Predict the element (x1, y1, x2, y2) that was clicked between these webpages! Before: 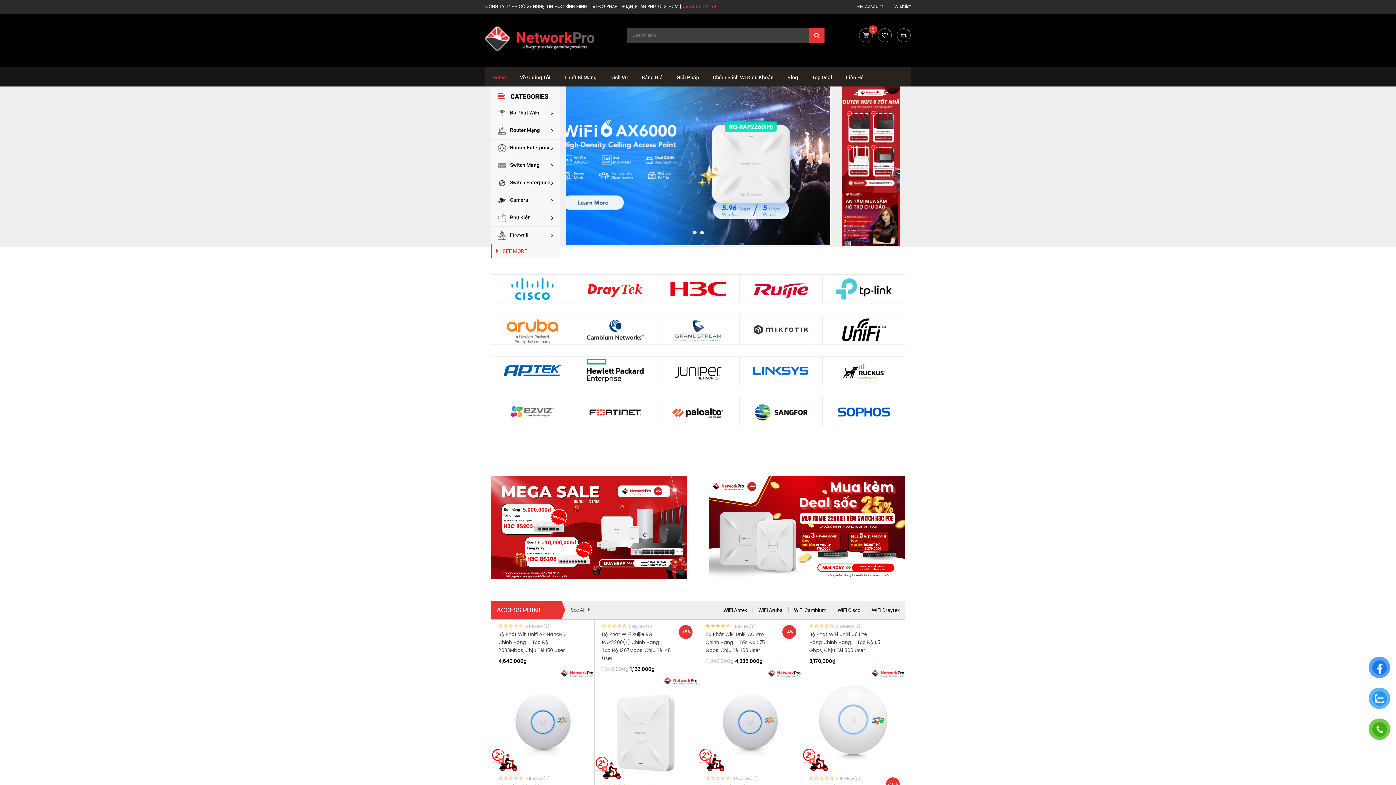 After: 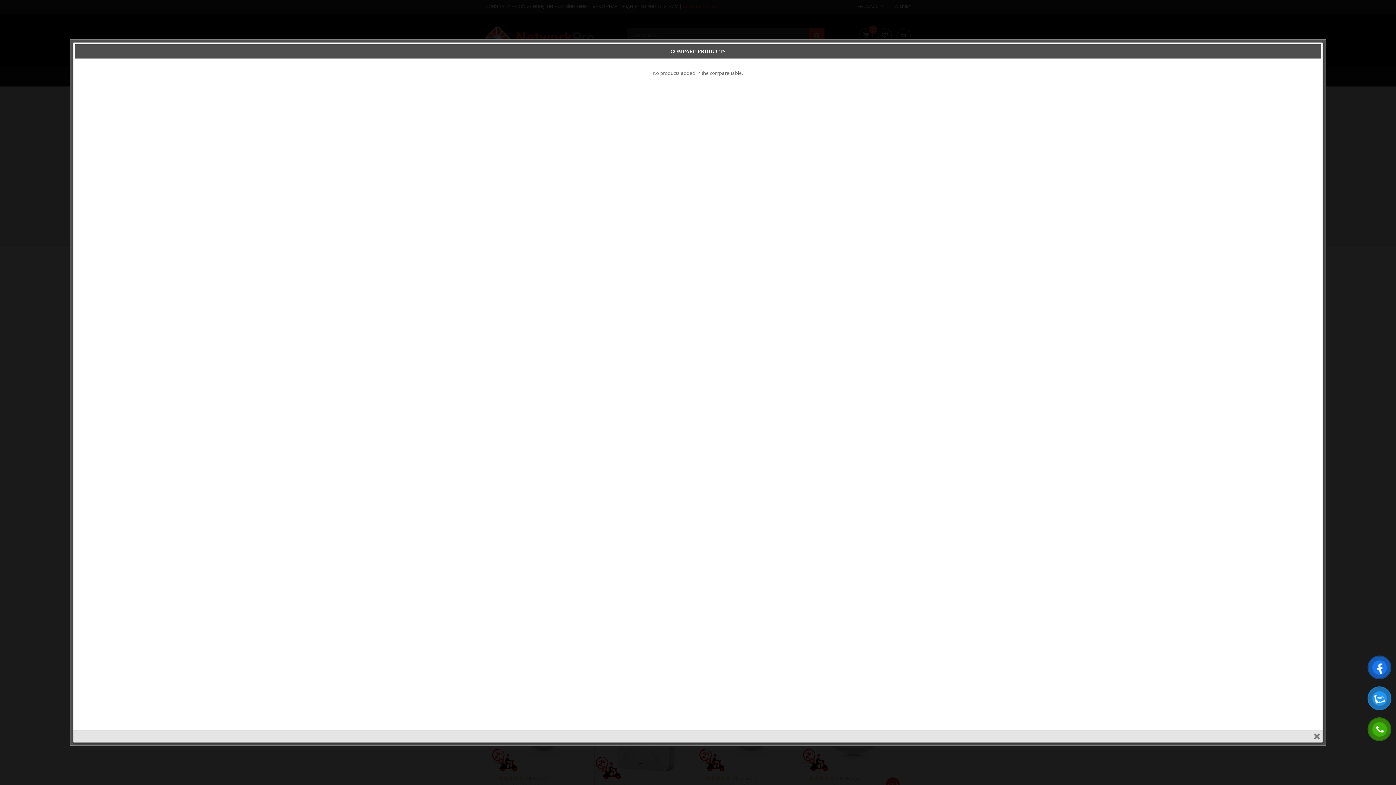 Action: label: Compare bbox: (897, 28, 910, 42)